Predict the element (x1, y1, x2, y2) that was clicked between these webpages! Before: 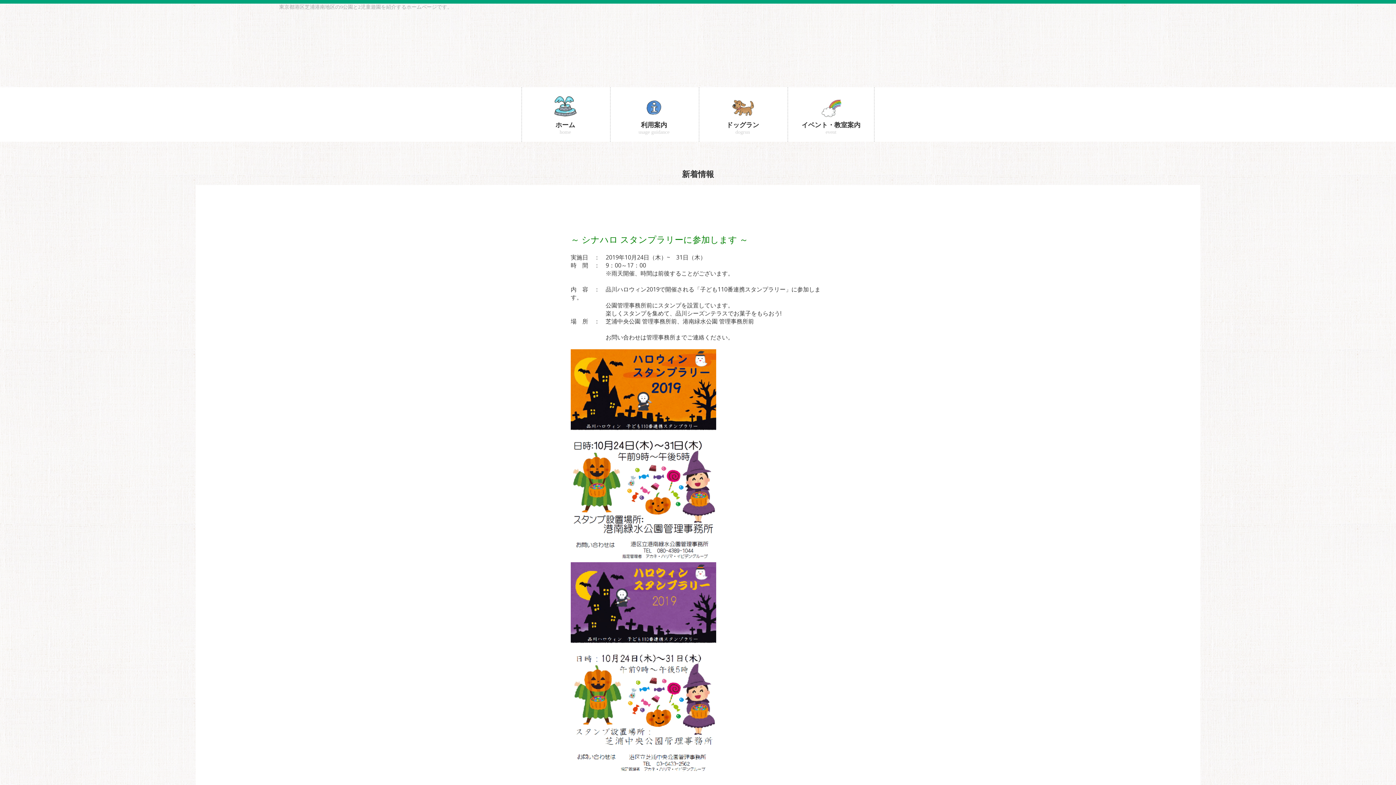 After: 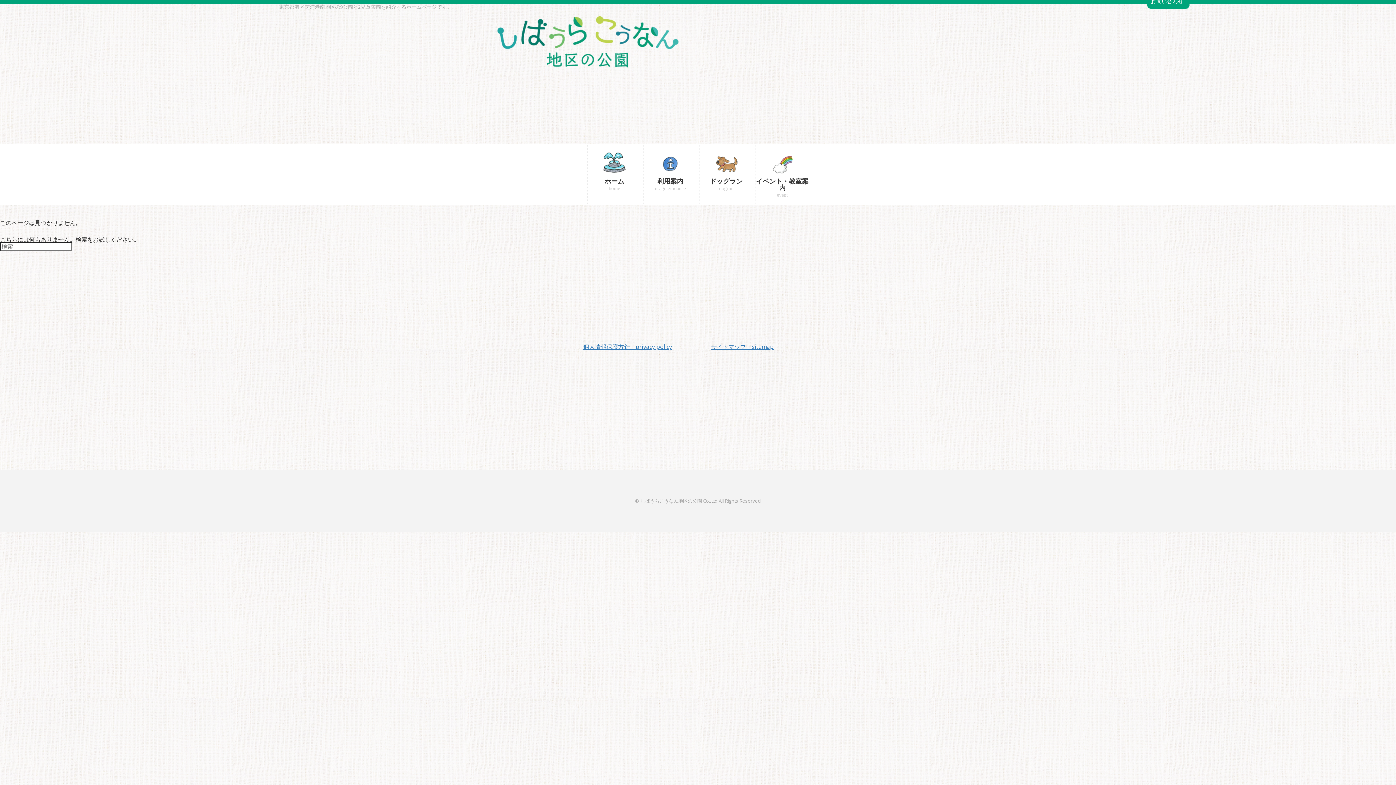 Action: bbox: (570, 349, 717, 357)